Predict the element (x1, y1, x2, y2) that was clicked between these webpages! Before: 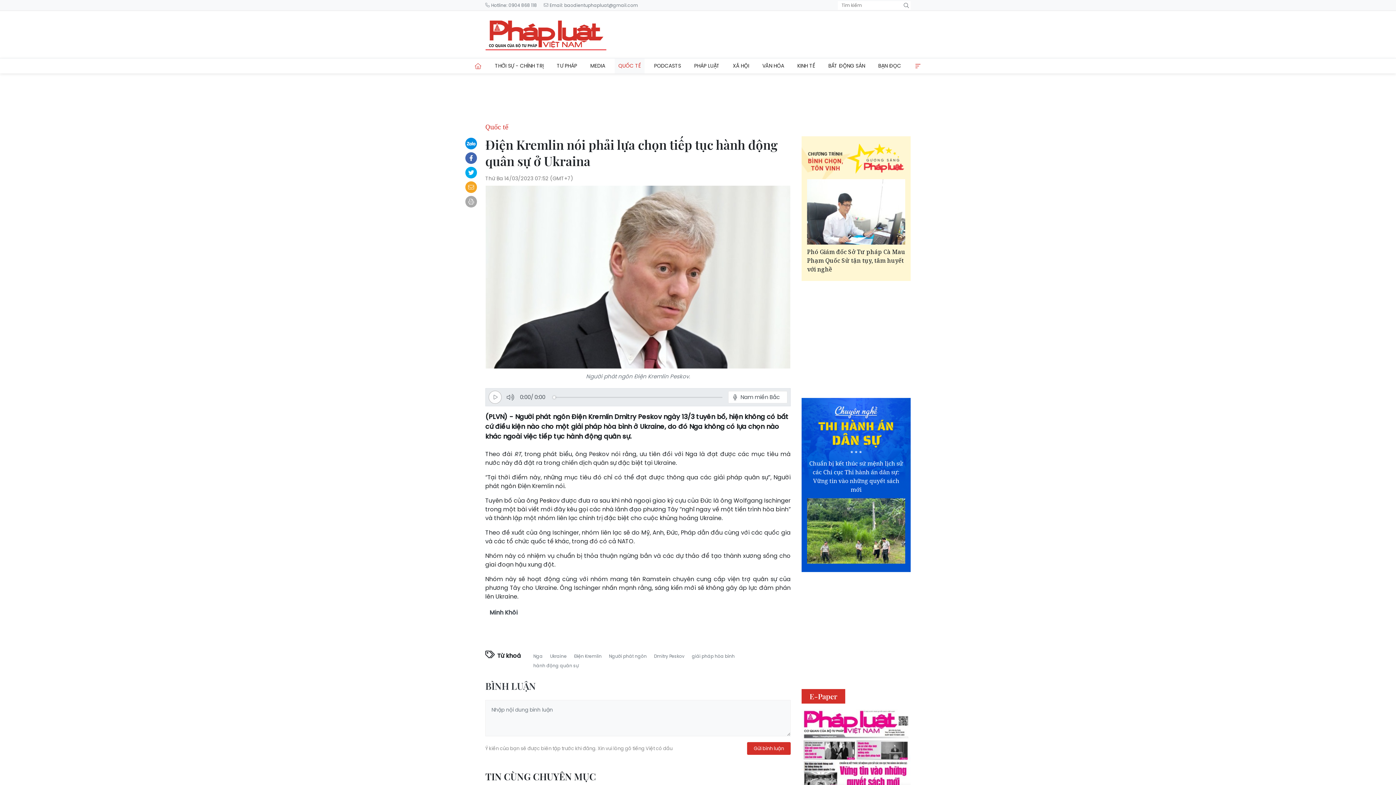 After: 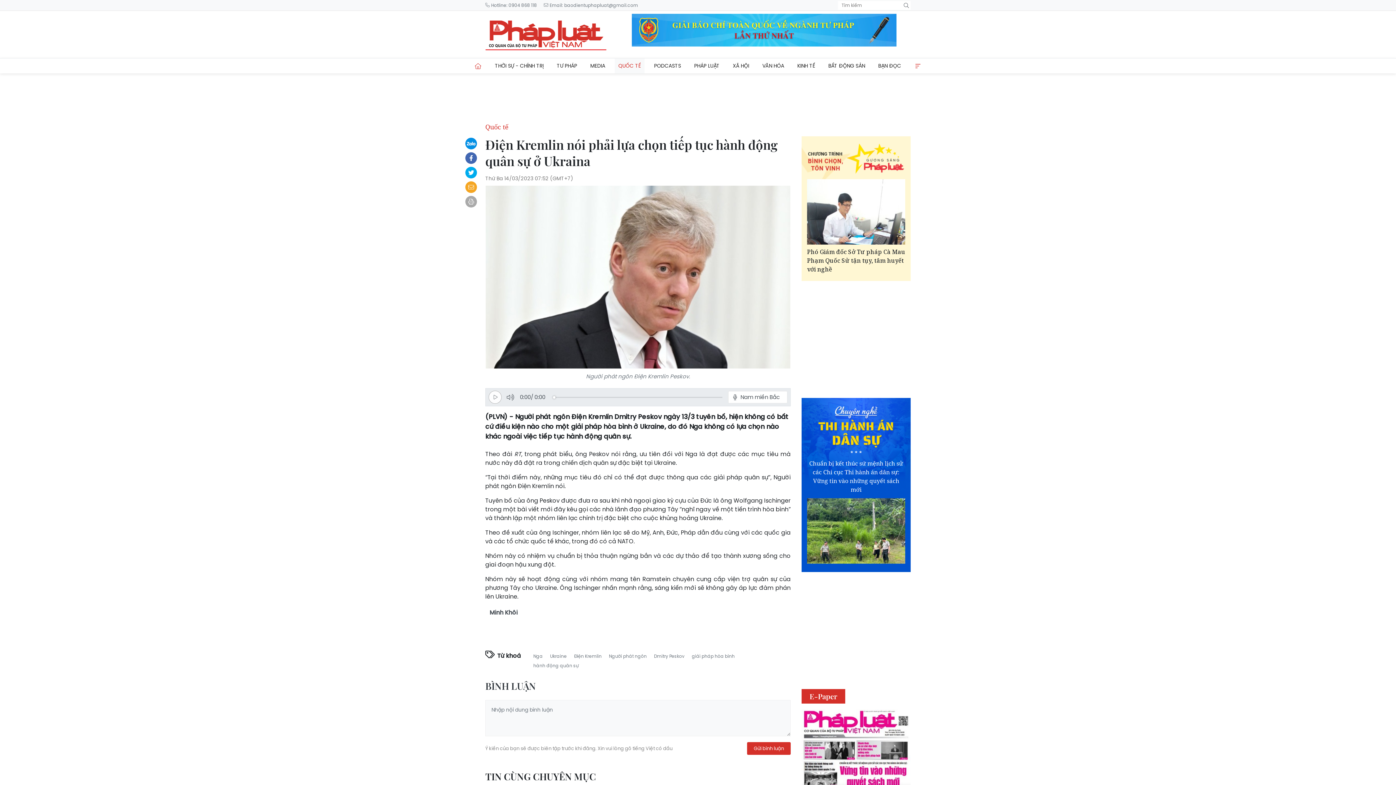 Action: bbox: (544, 2, 638, 8) label: Email: baodientuphapluat@gmail.com